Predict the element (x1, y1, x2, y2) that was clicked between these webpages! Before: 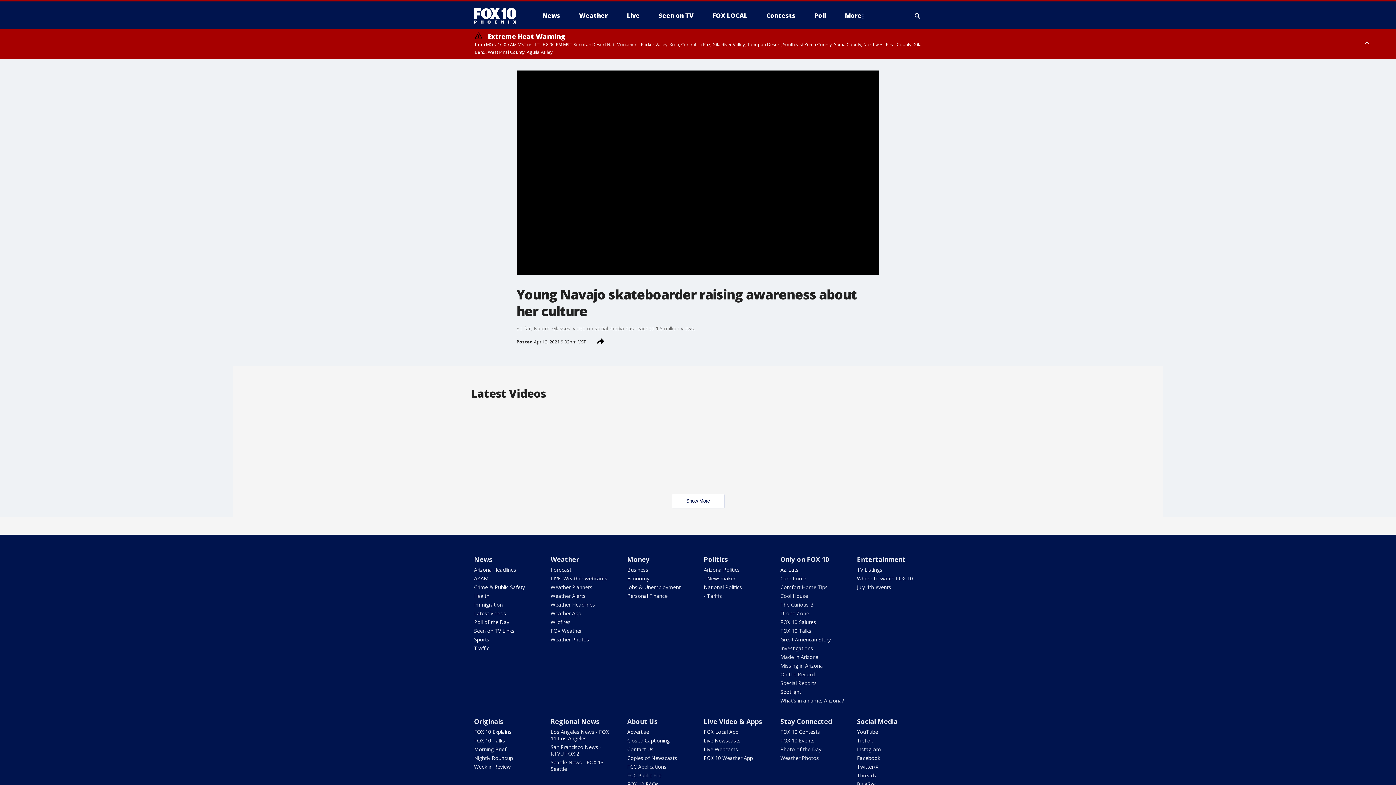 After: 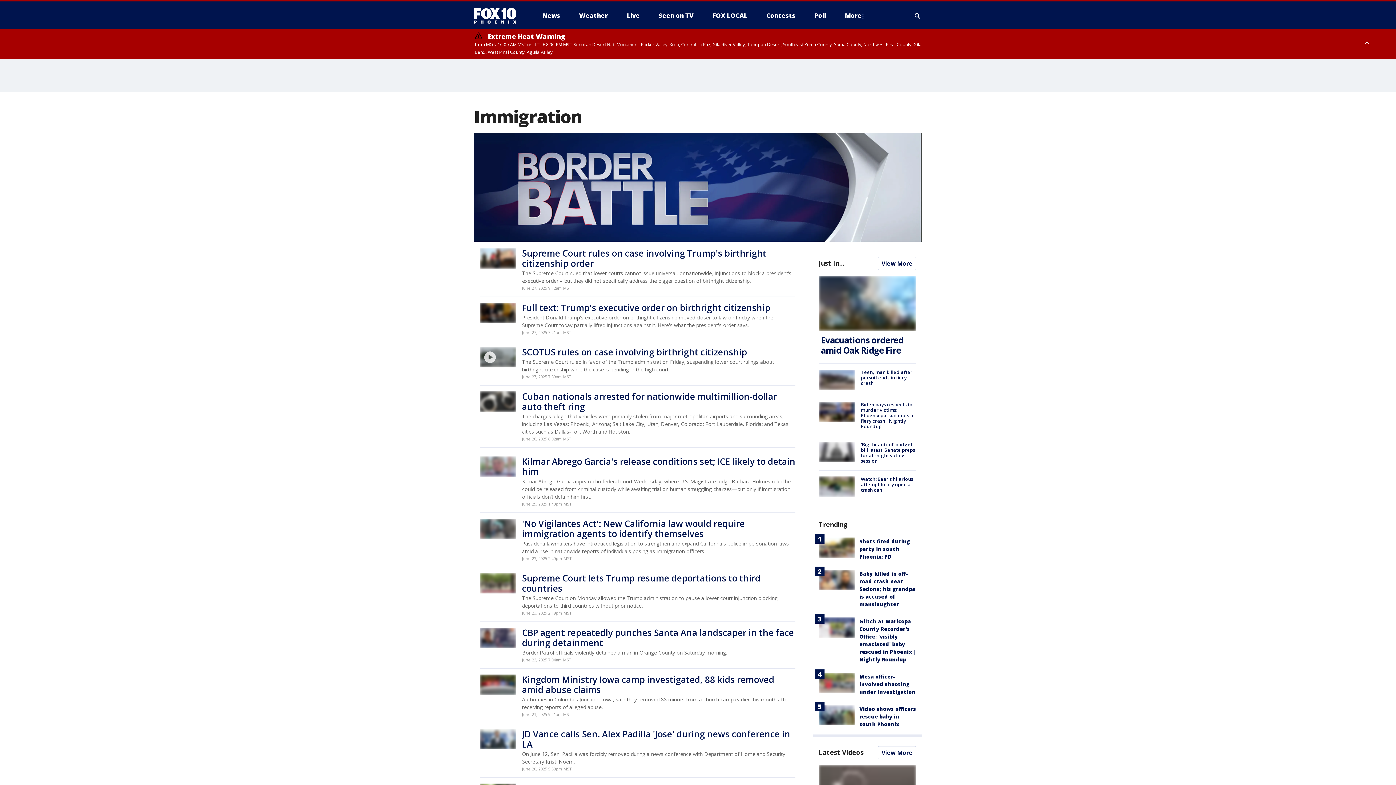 Action: label: Immigration bbox: (474, 601, 502, 608)